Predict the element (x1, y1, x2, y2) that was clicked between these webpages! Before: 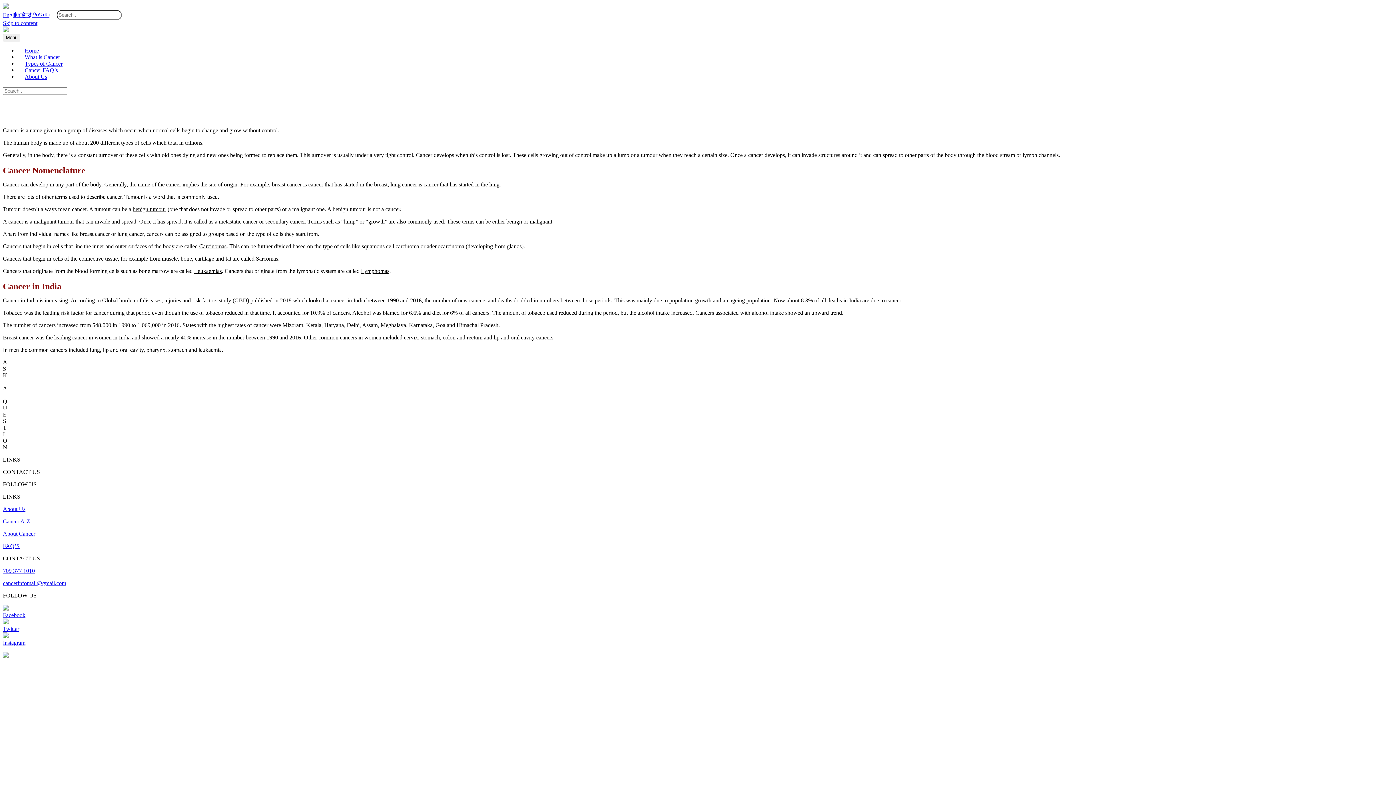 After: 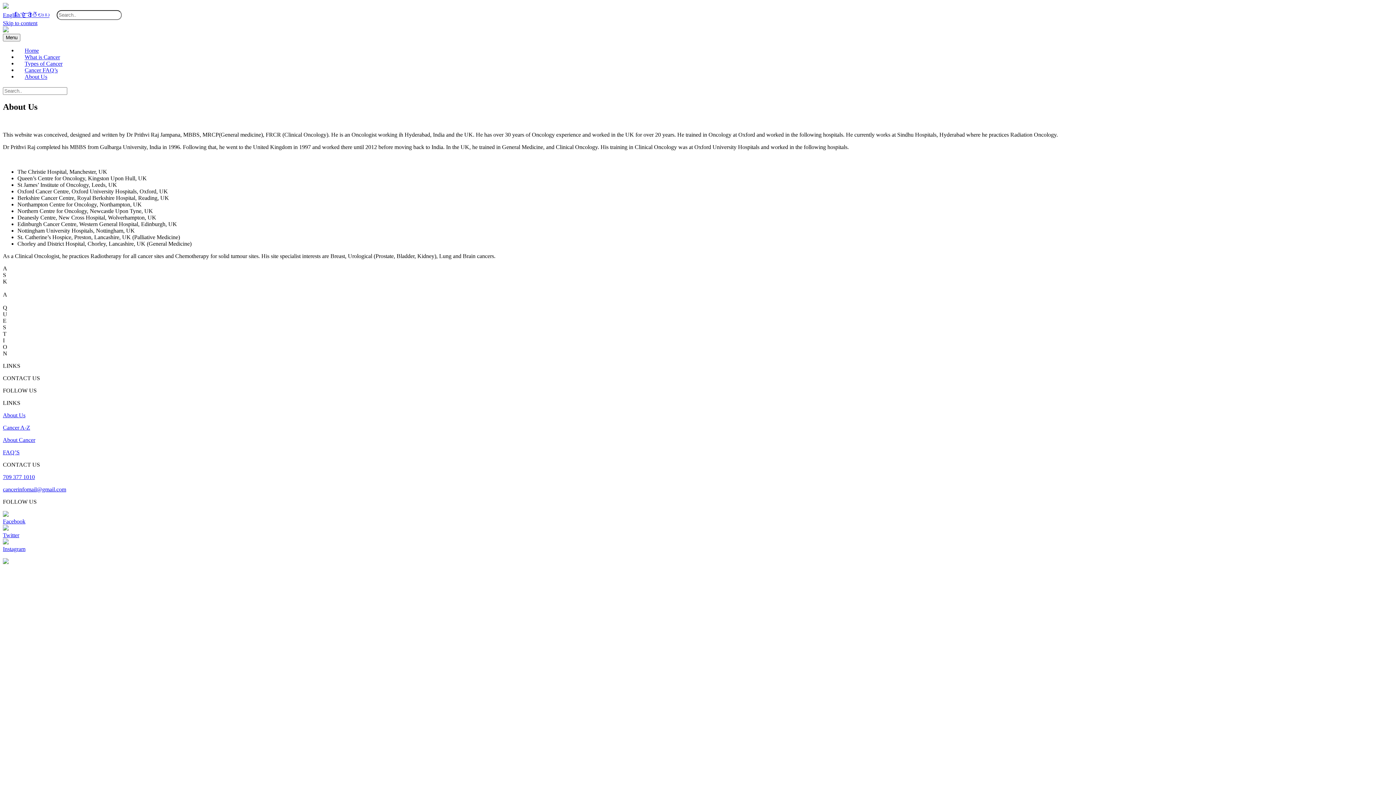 Action: label: About Us bbox: (17, 69, 54, 83)